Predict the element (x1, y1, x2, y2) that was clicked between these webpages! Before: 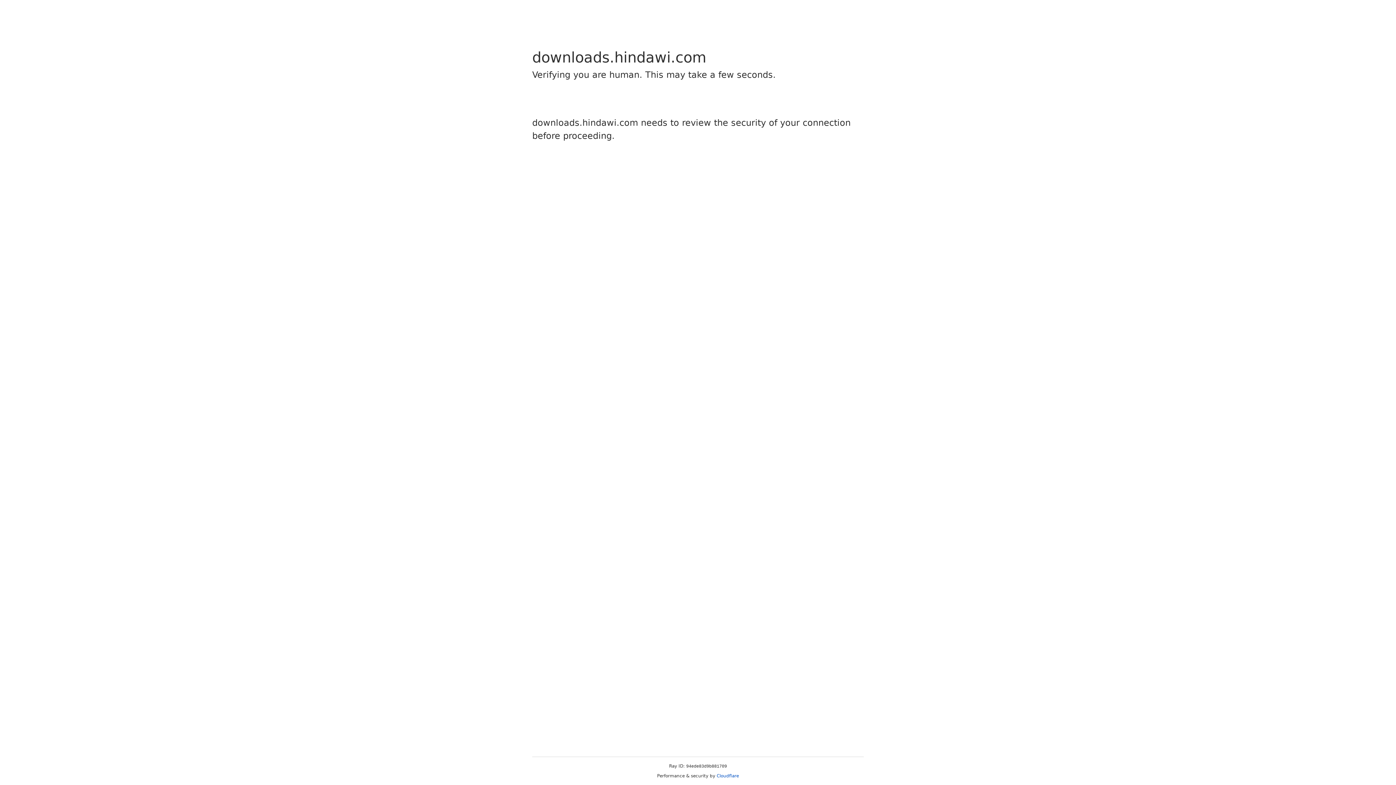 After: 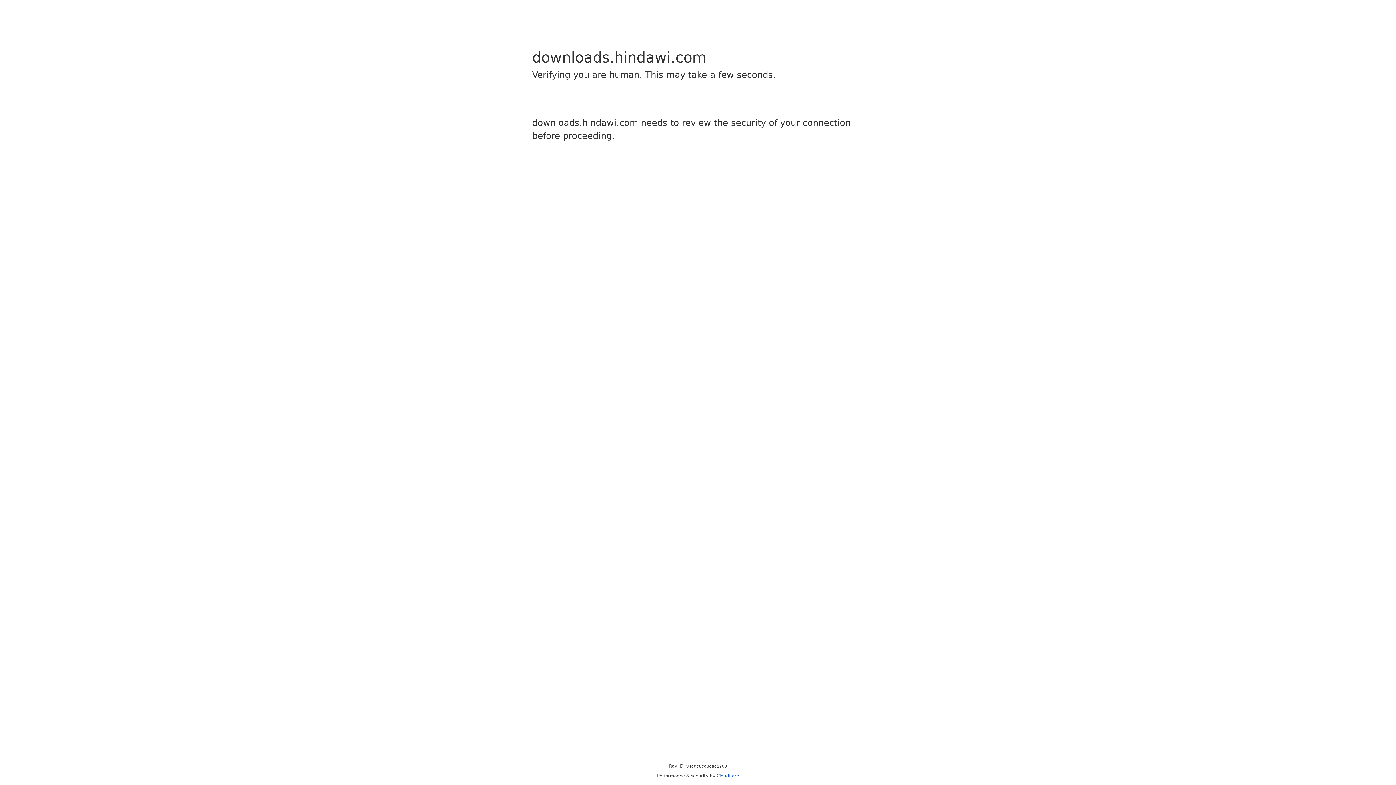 Action: bbox: (716, 773, 739, 778) label: Cloudflare